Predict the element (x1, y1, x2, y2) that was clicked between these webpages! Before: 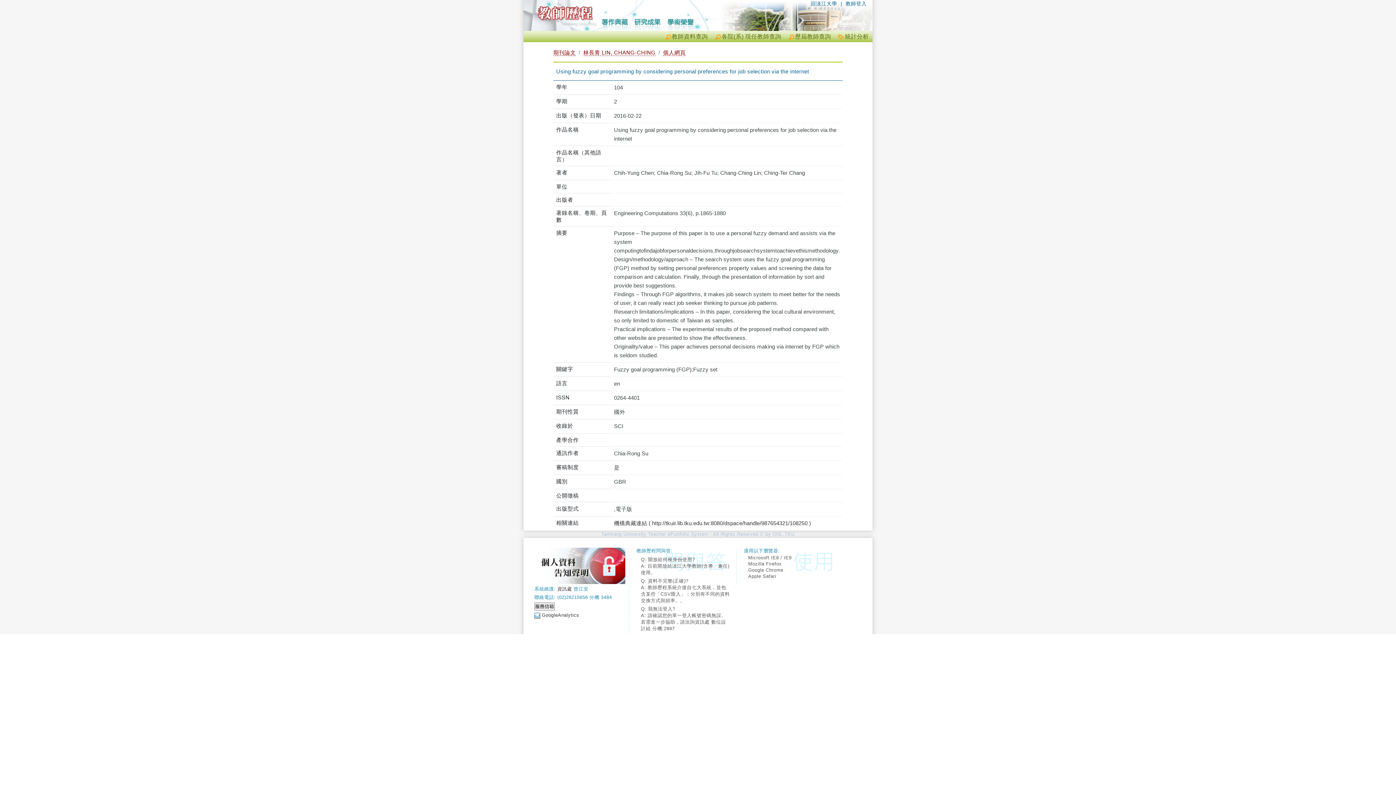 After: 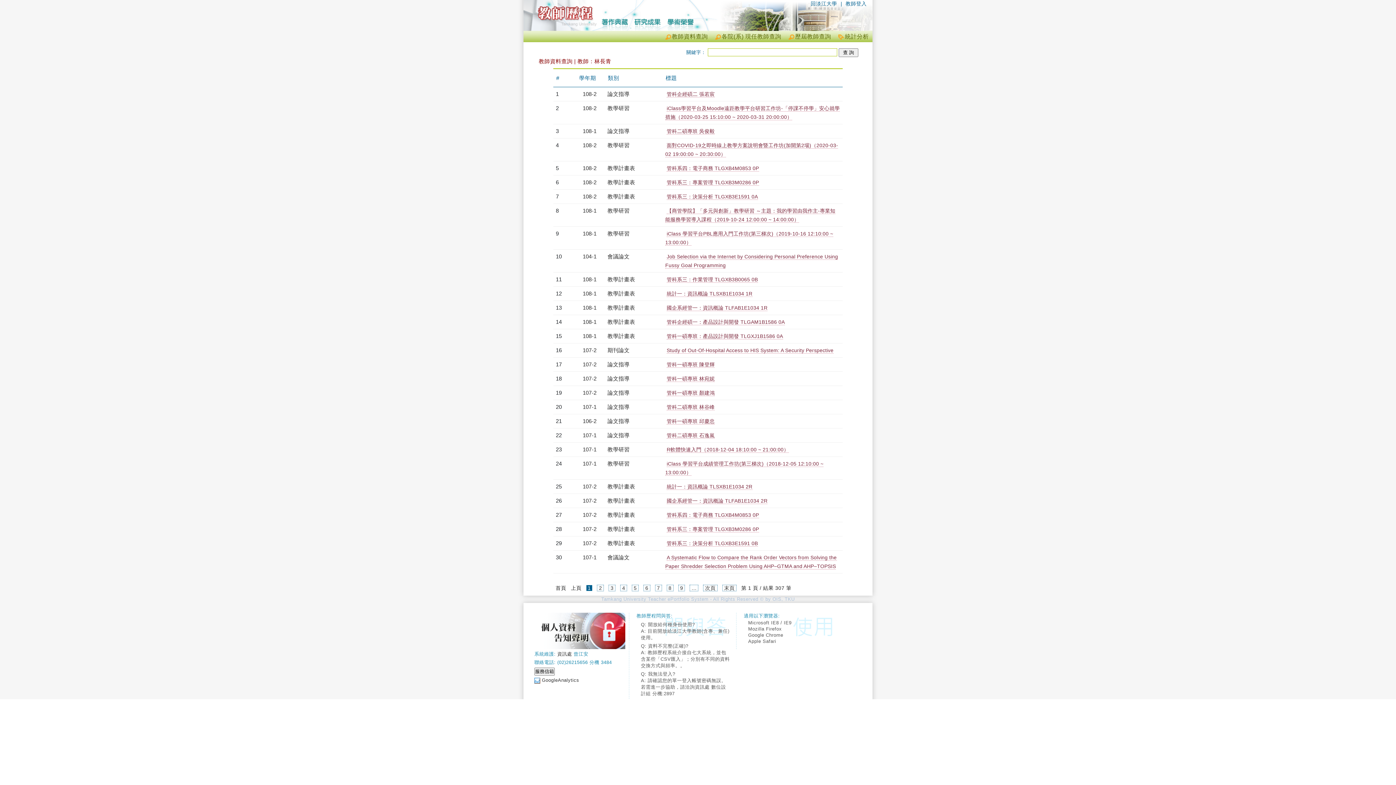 Action: bbox: (583, 49, 655, 56) label: 林長青 LIN, CHANG-CHING